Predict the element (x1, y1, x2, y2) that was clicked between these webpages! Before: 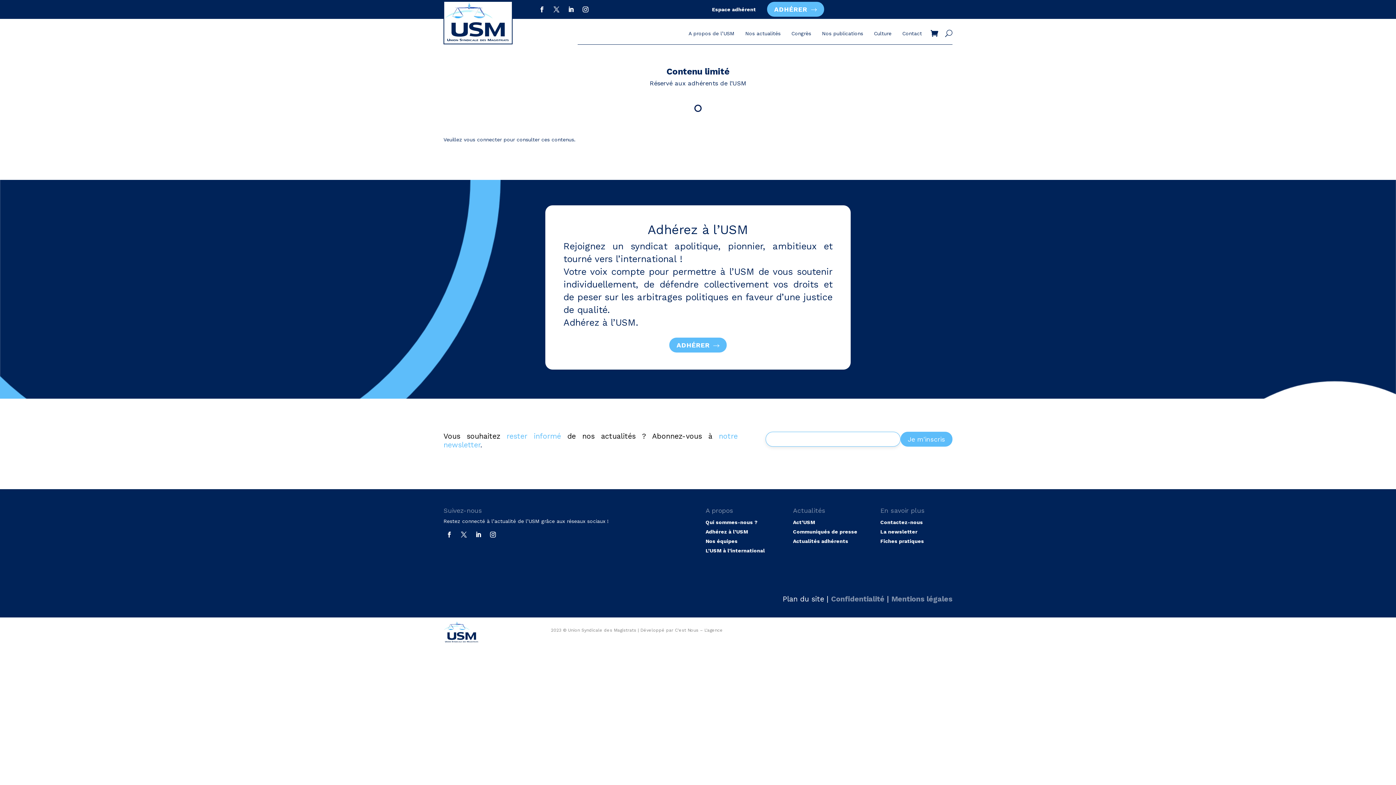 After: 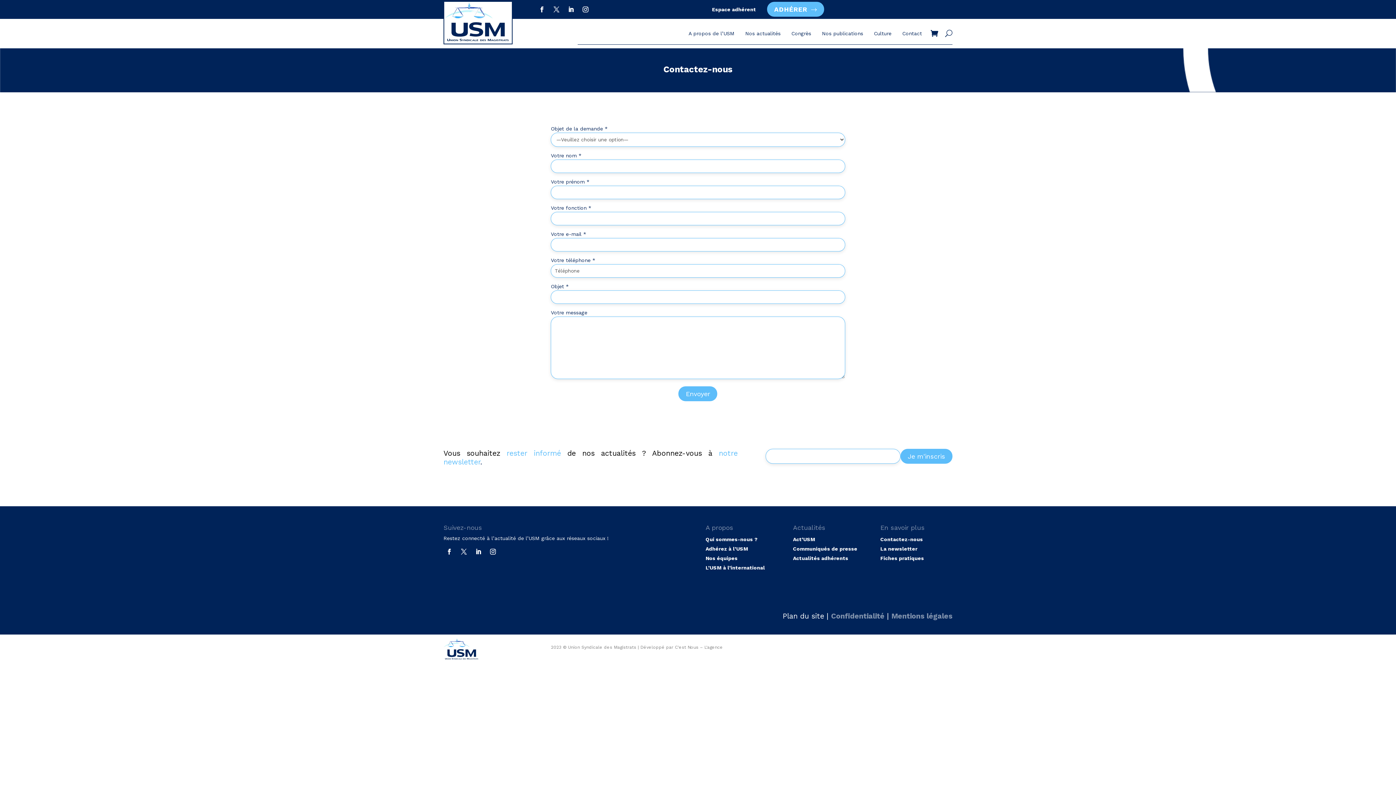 Action: bbox: (880, 519, 923, 525) label: Contactez-nous